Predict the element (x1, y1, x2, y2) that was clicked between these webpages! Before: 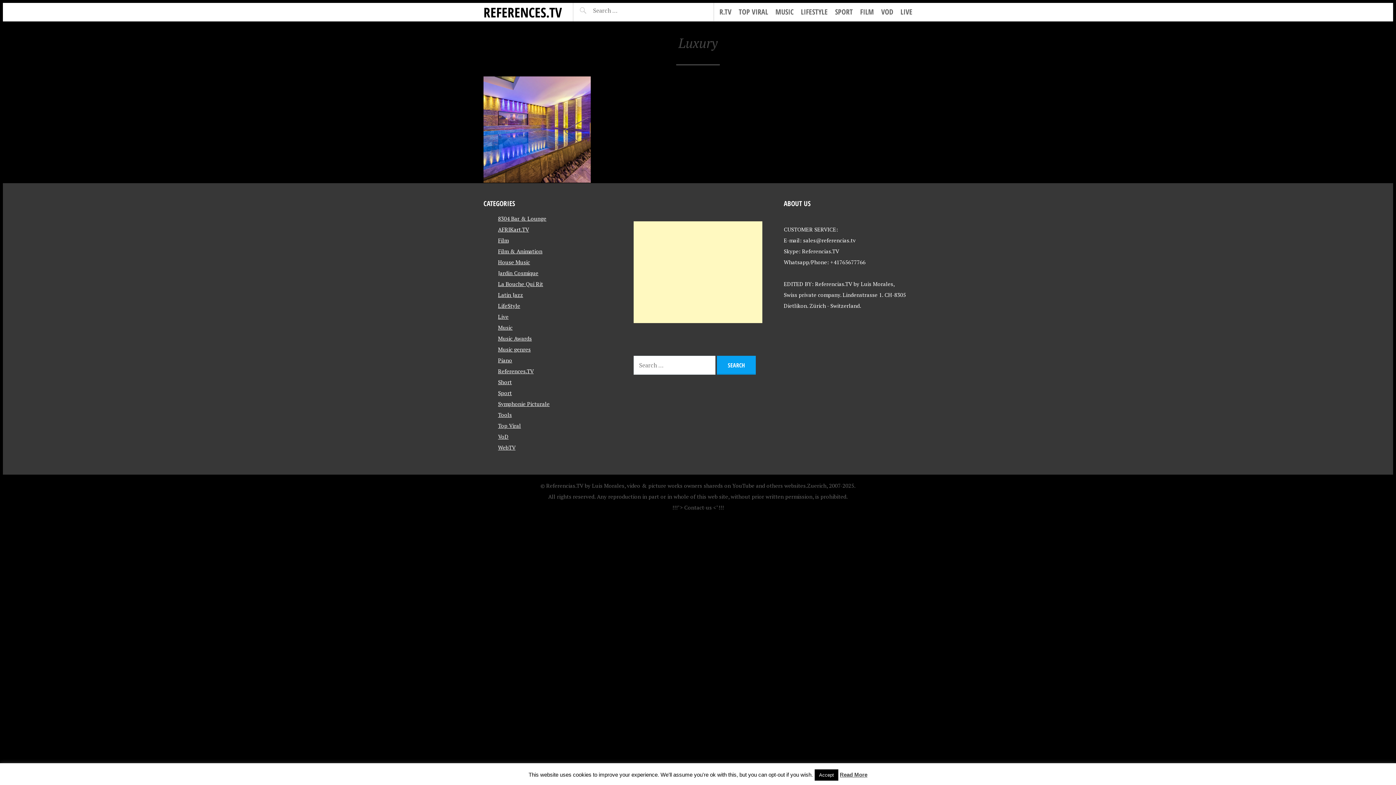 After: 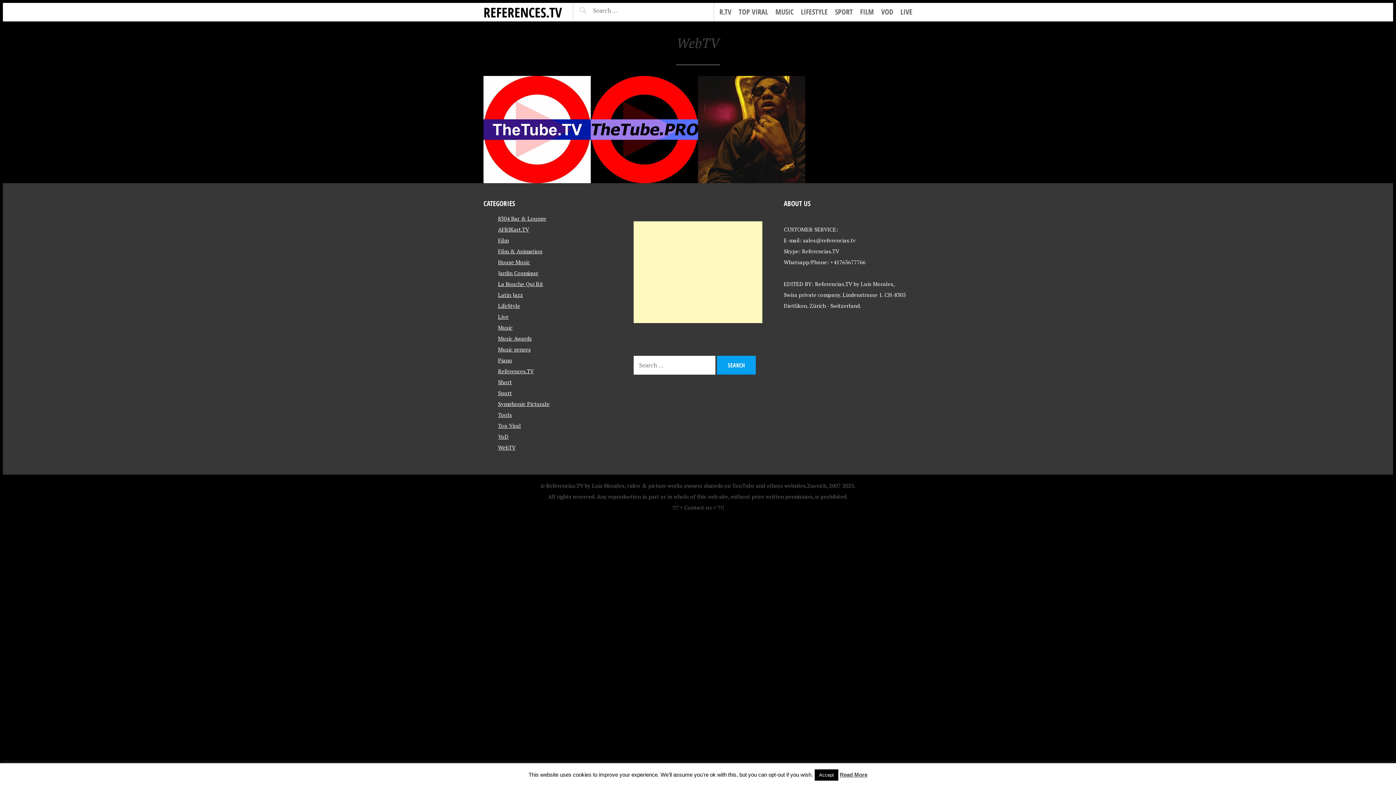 Action: bbox: (498, 444, 515, 451) label: WebTV